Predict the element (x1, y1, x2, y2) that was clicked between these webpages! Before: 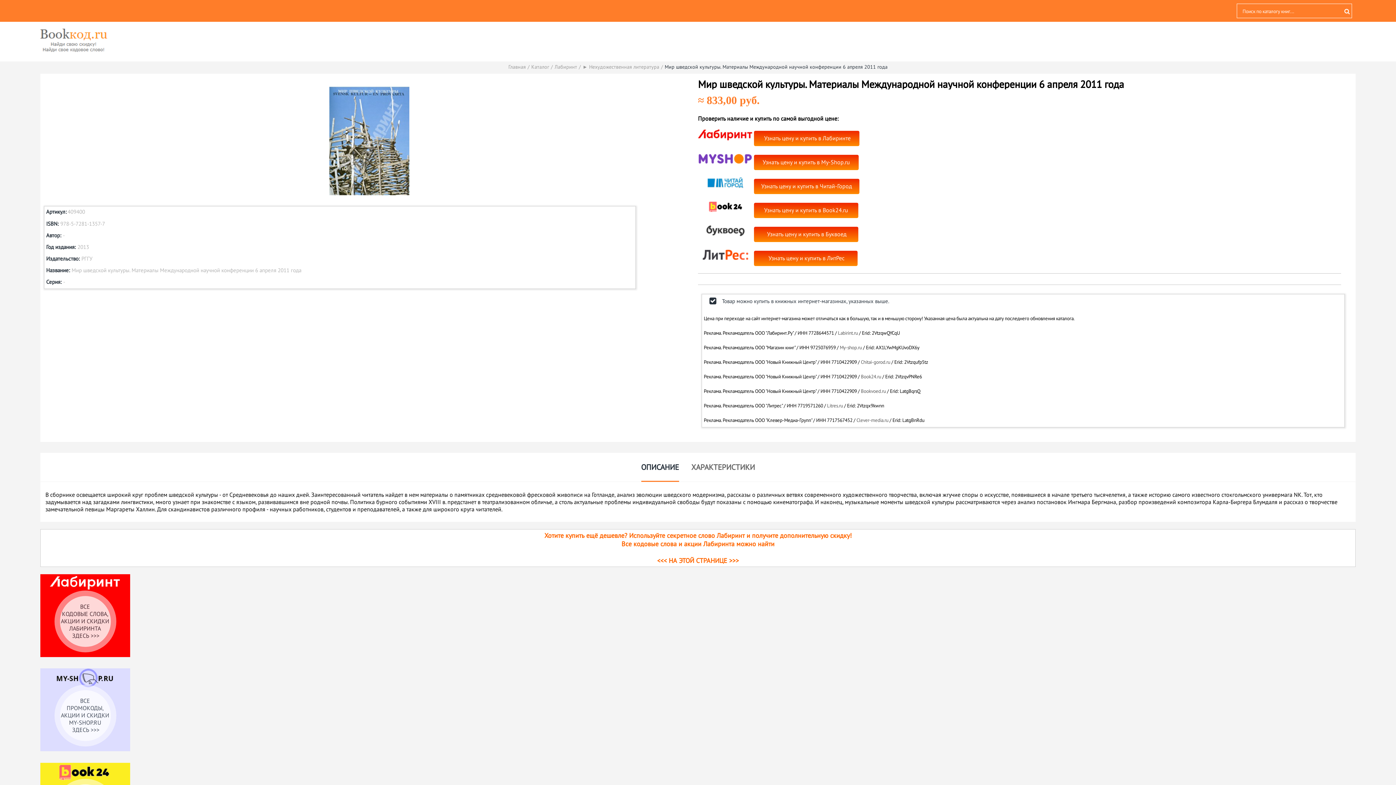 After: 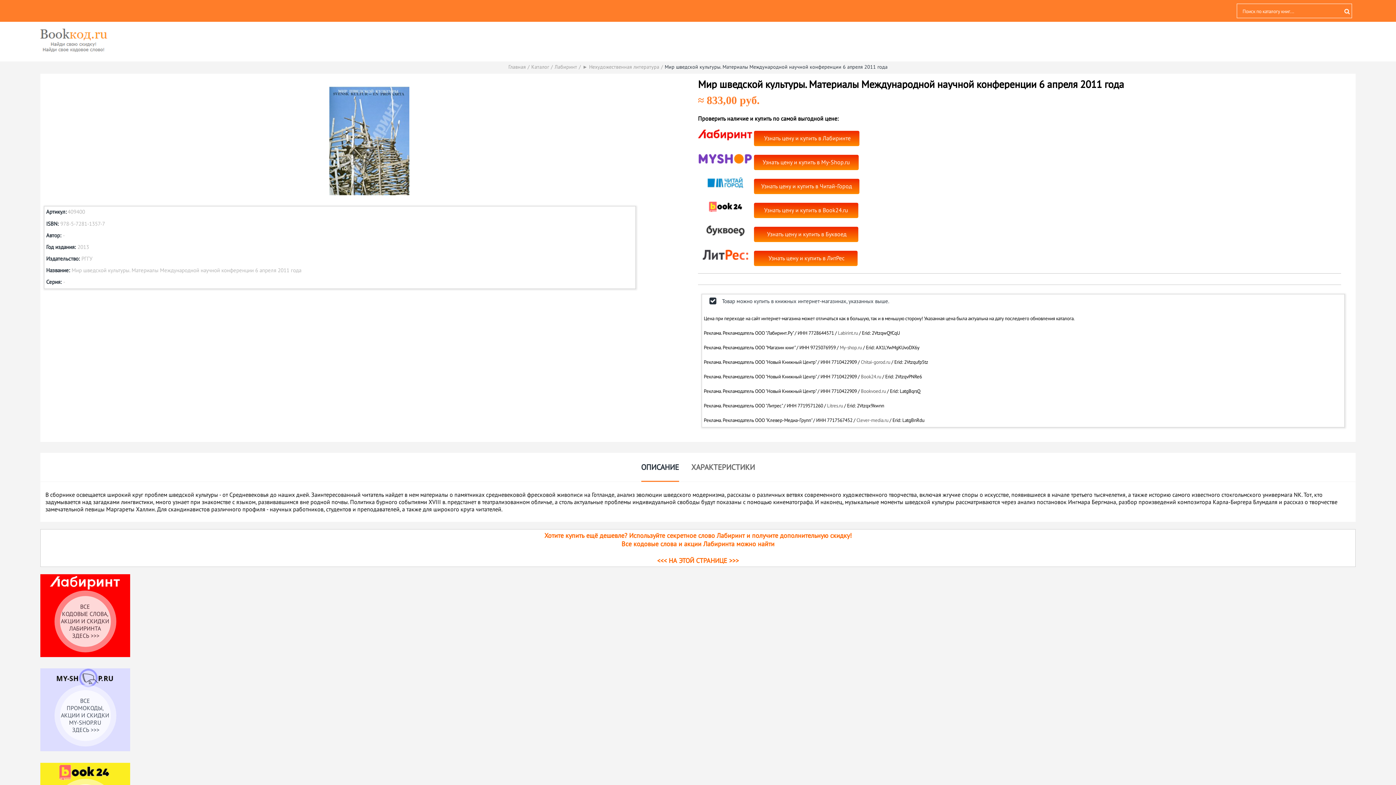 Action: bbox: (754, 154, 858, 170) label:  Узнать цену и купить в My-Shop.ru 